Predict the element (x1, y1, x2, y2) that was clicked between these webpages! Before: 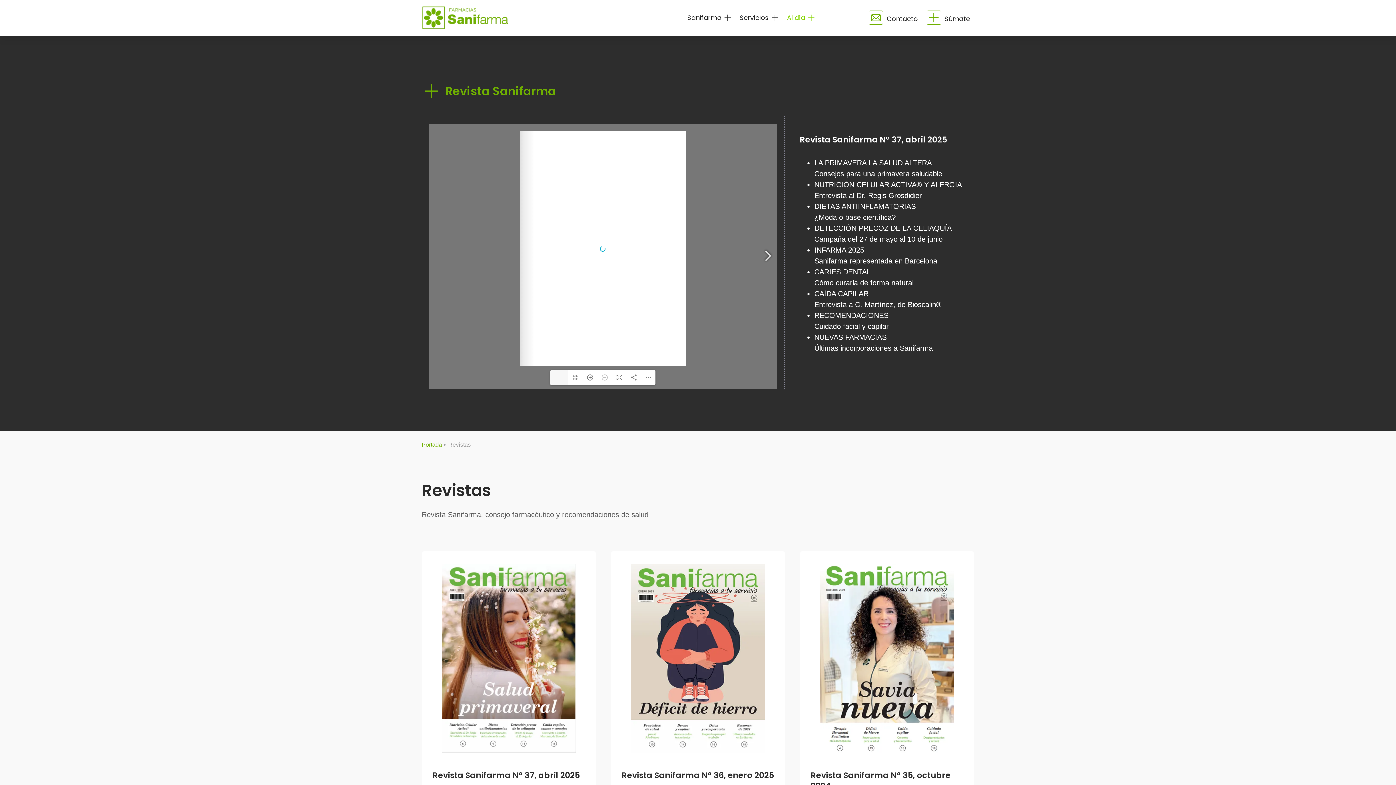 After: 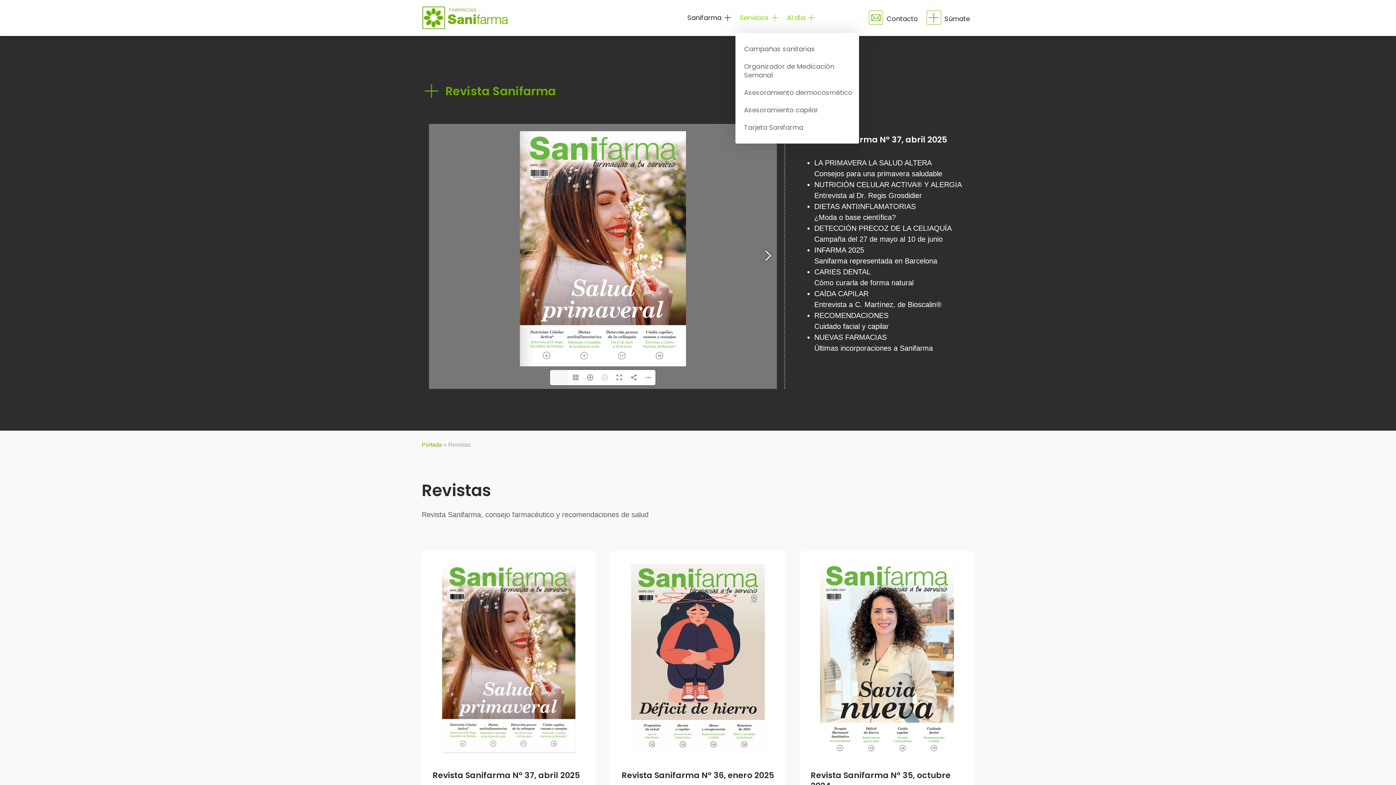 Action: label: Servicios bbox: (735, 3, 782, 32)